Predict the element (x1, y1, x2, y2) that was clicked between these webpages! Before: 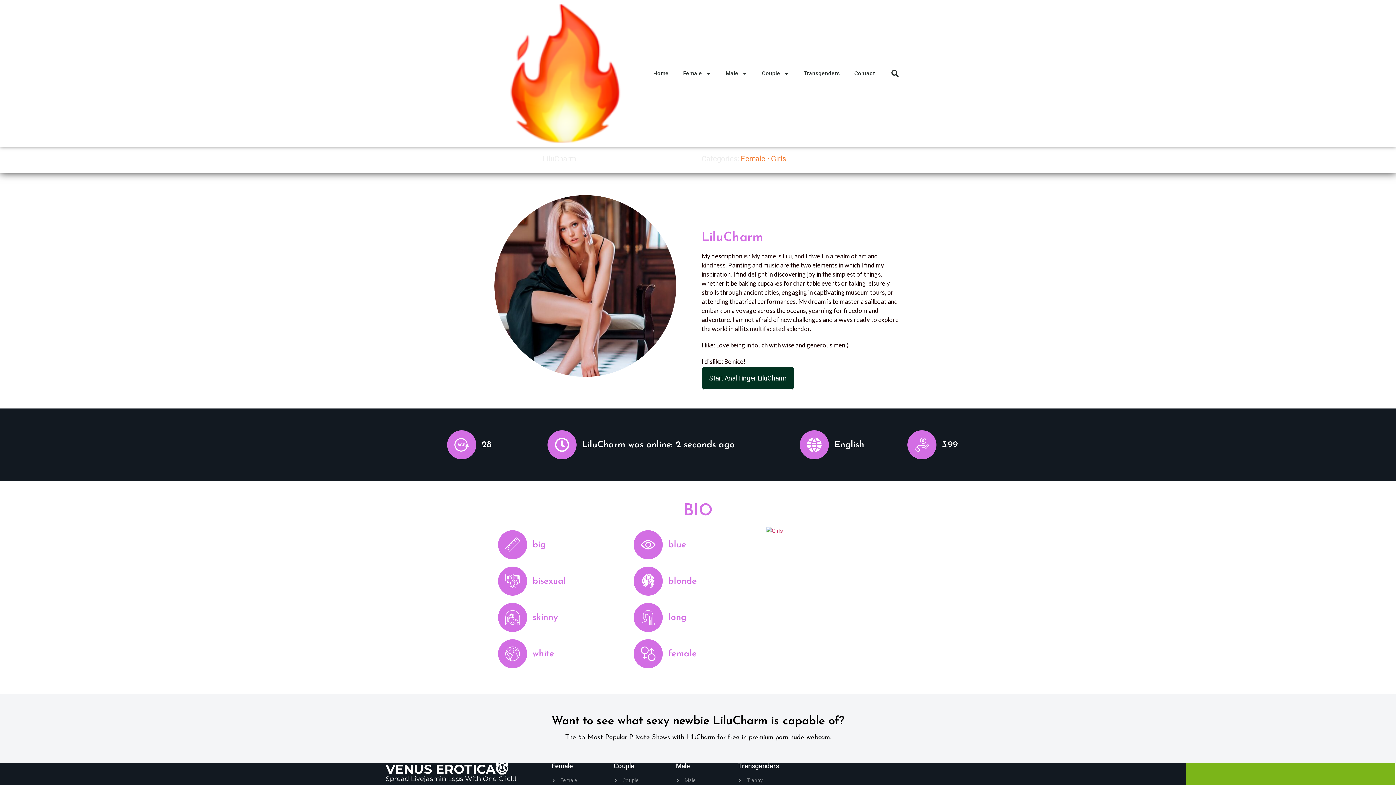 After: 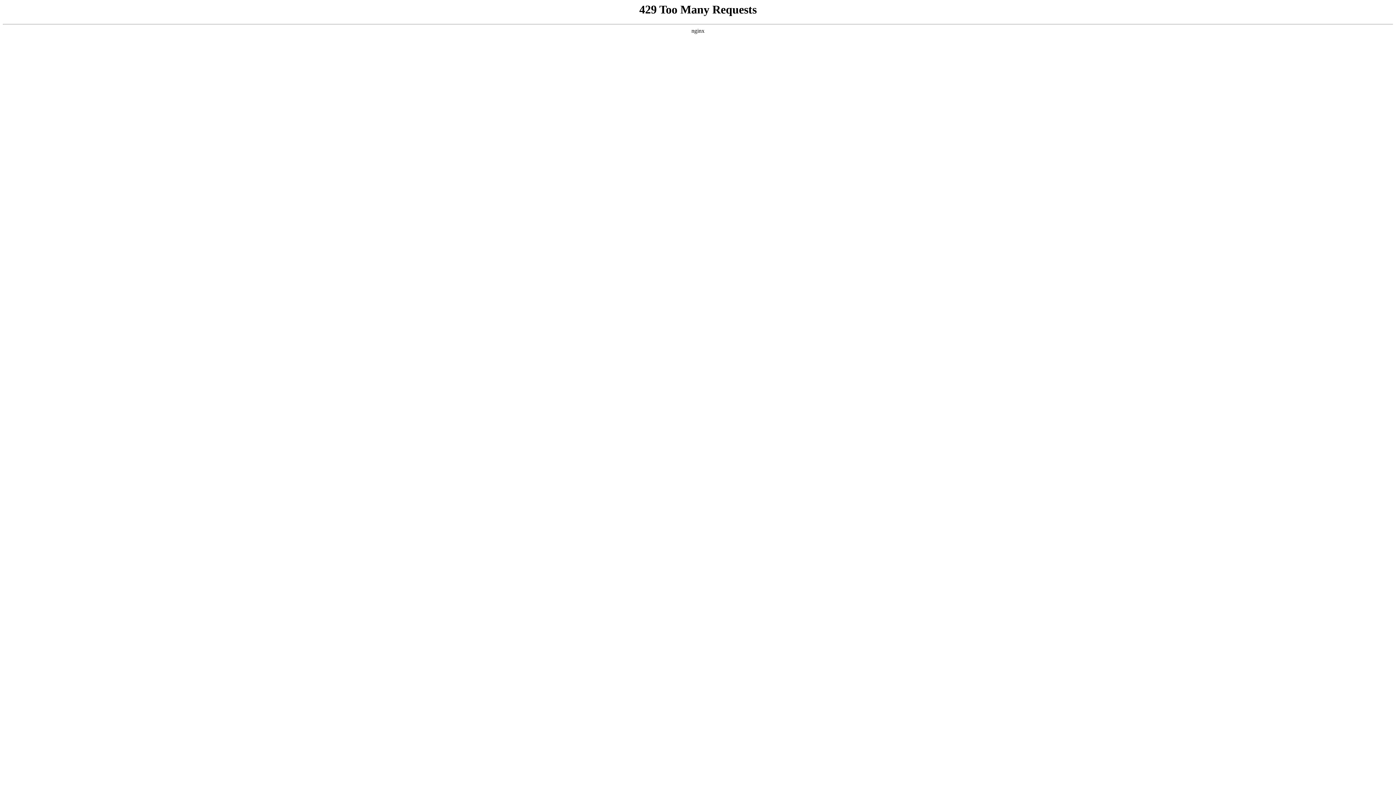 Action: label: Female bbox: (516, 154, 540, 163)